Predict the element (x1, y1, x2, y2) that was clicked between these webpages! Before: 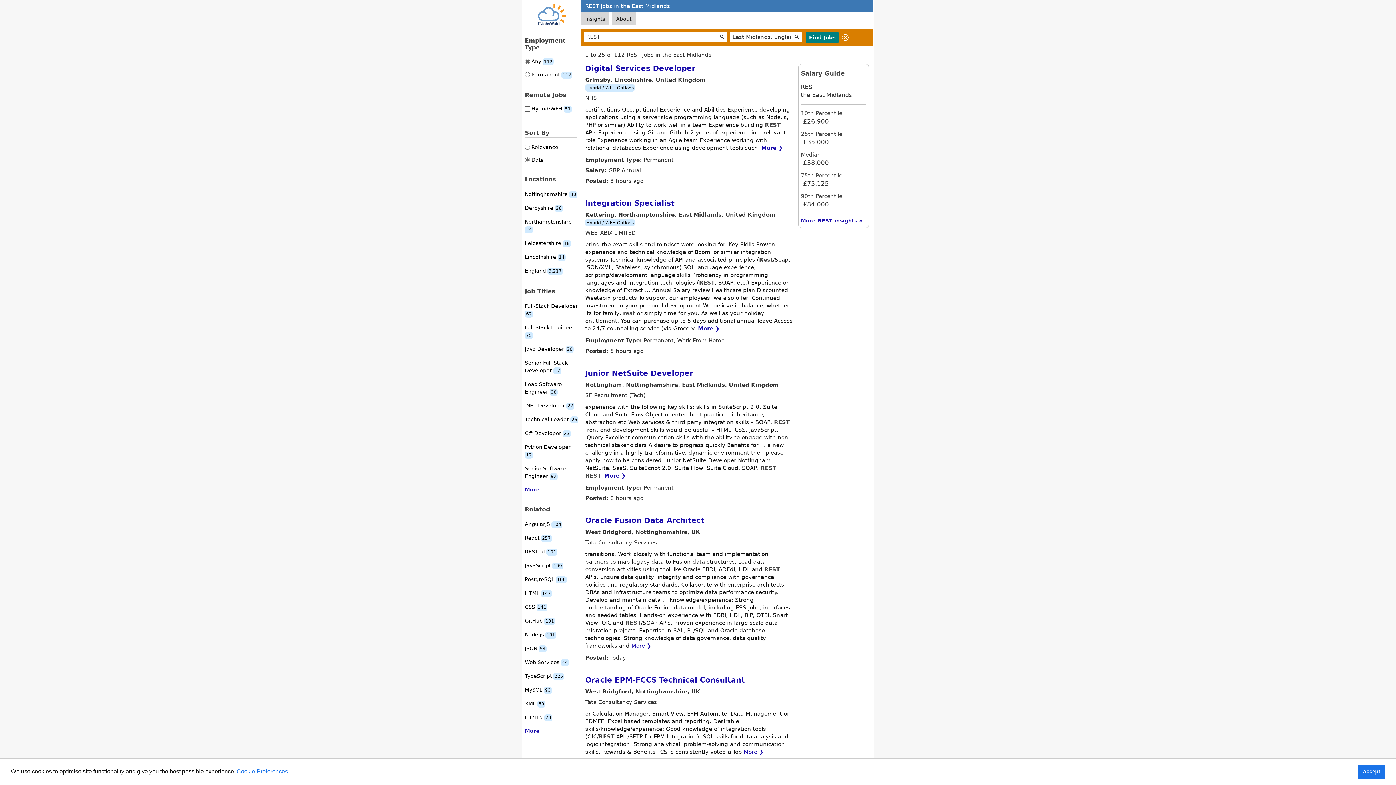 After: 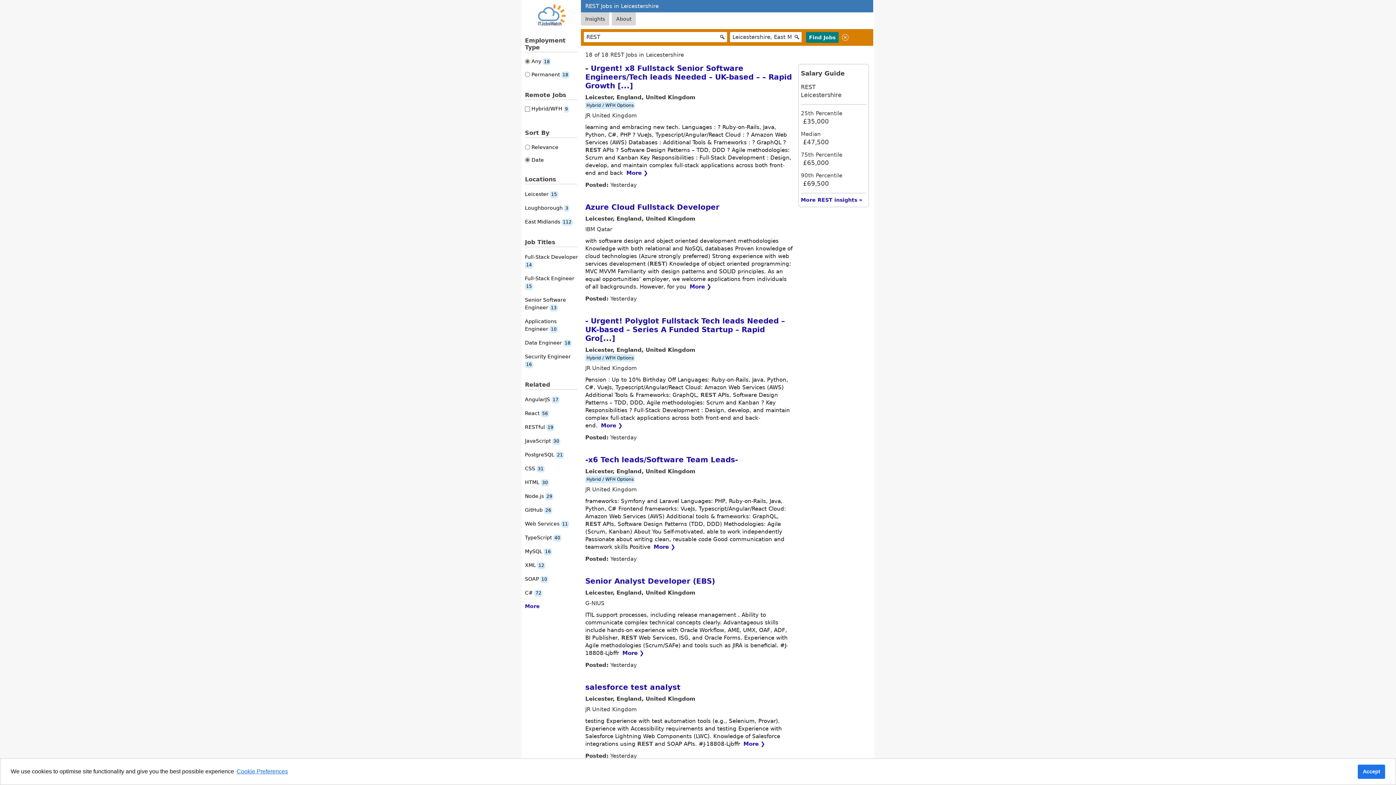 Action: bbox: (525, 240, 571, 246) label: Leicestershire 18